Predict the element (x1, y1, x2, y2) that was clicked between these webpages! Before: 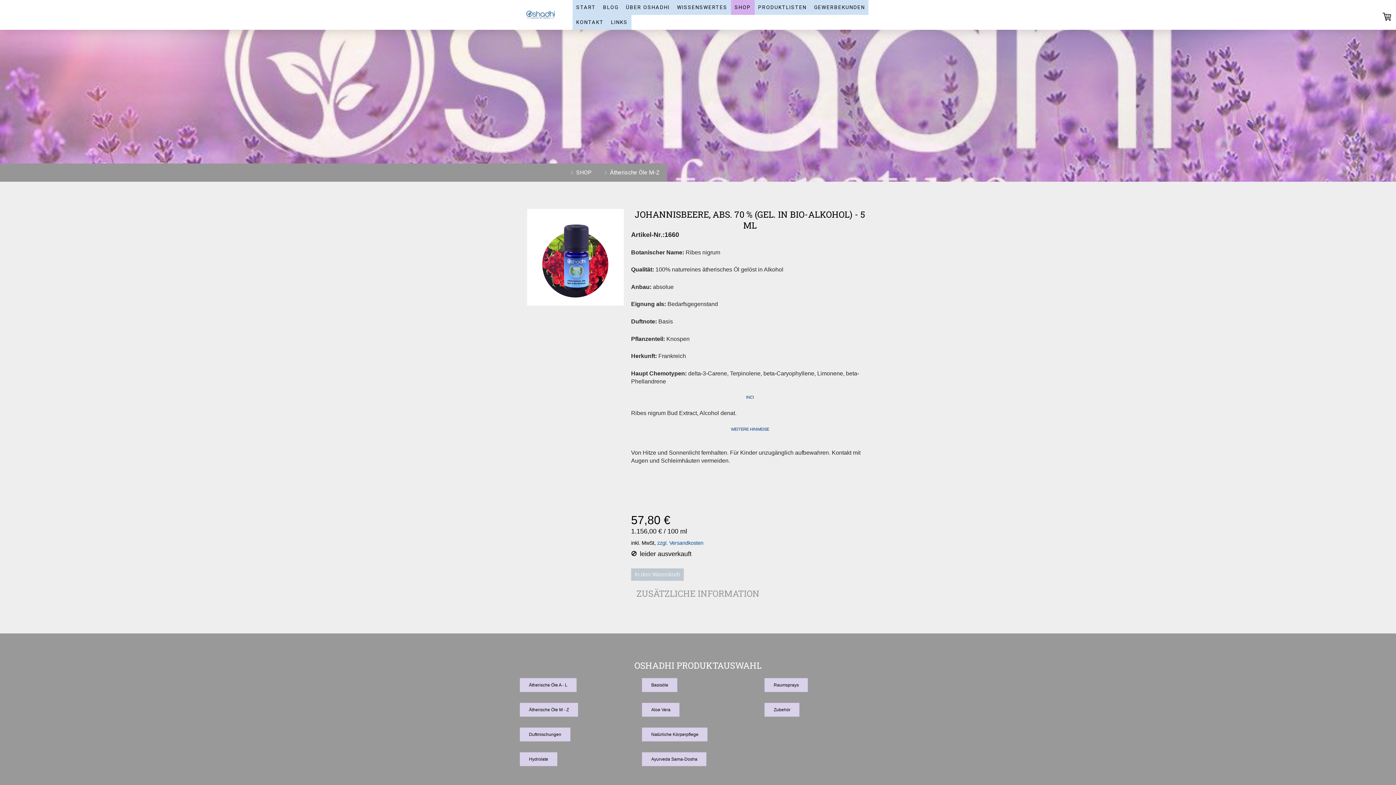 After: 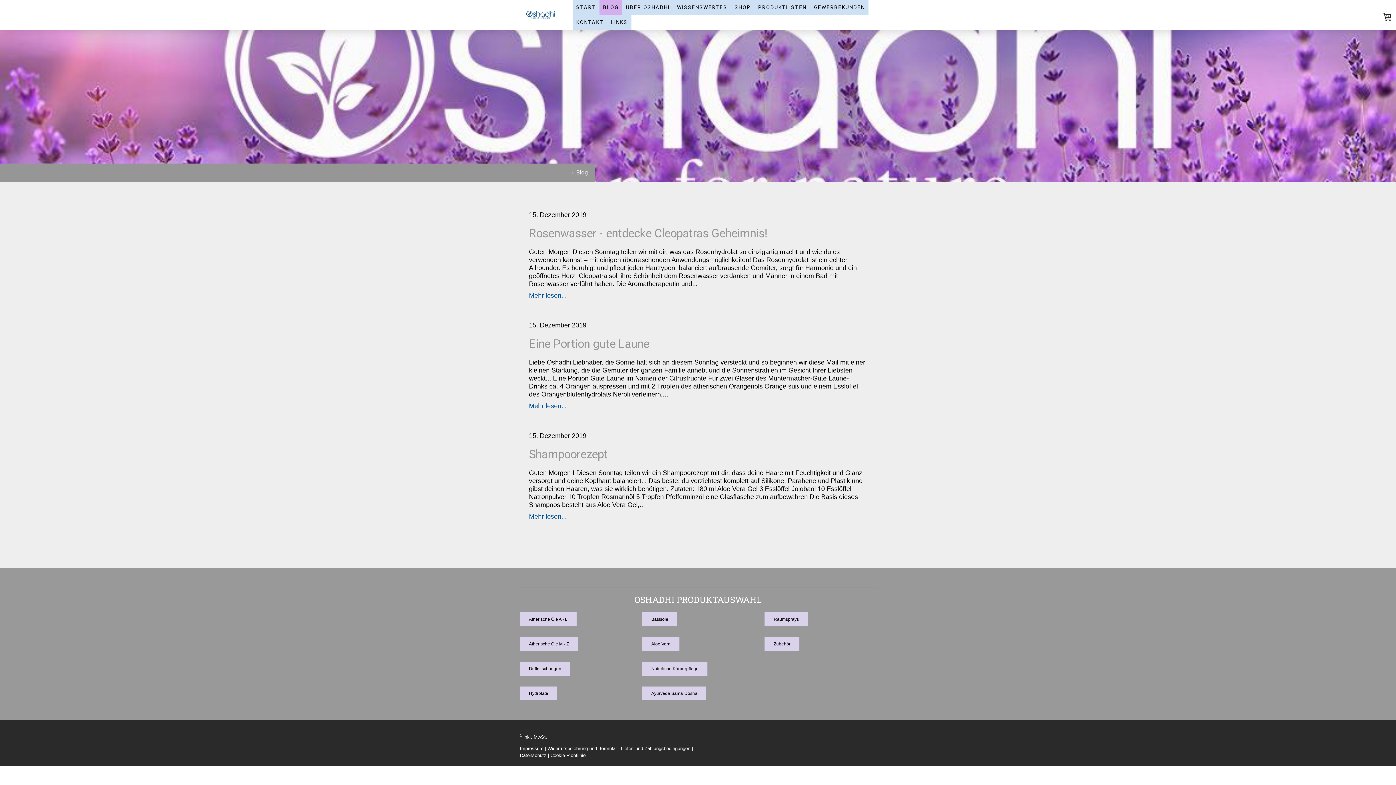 Action: bbox: (599, 0, 622, 14) label: BLOG